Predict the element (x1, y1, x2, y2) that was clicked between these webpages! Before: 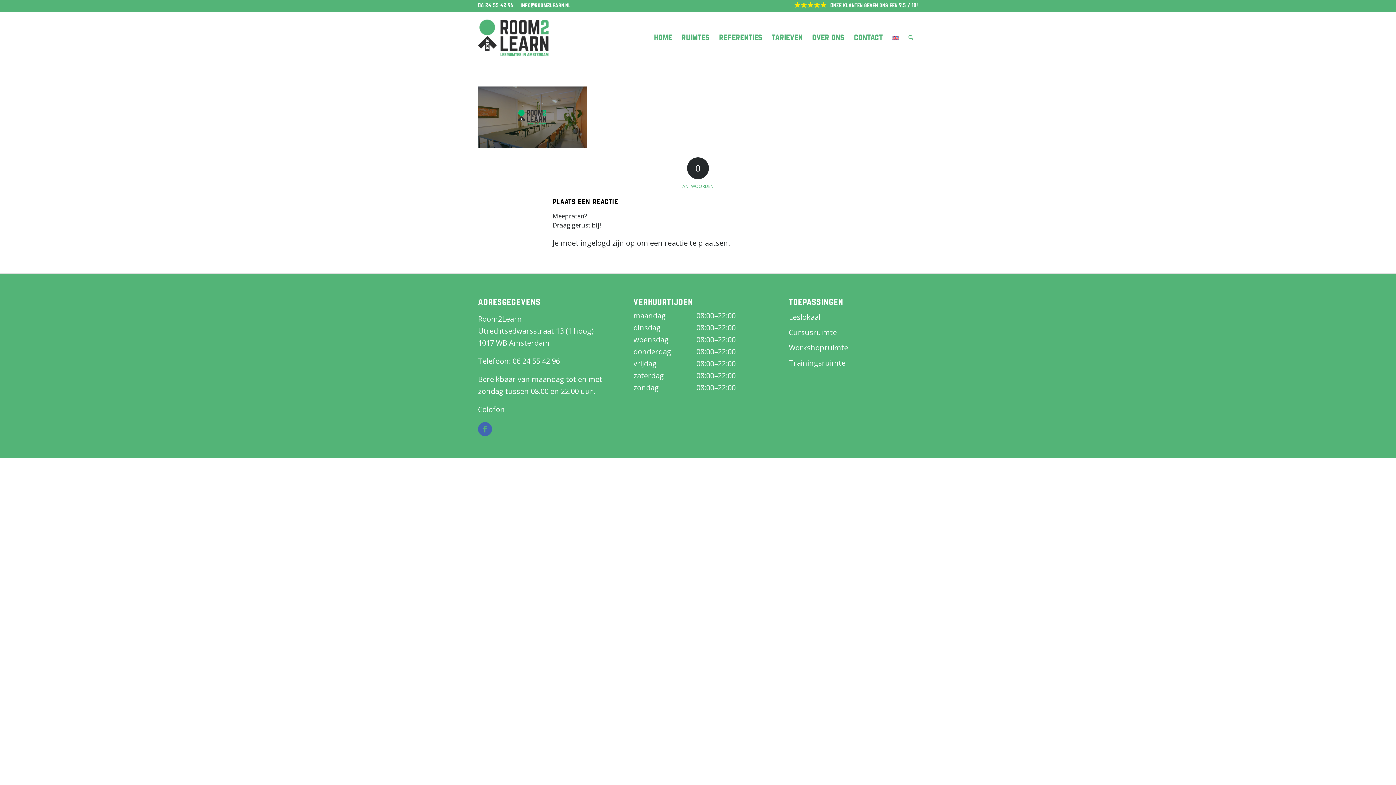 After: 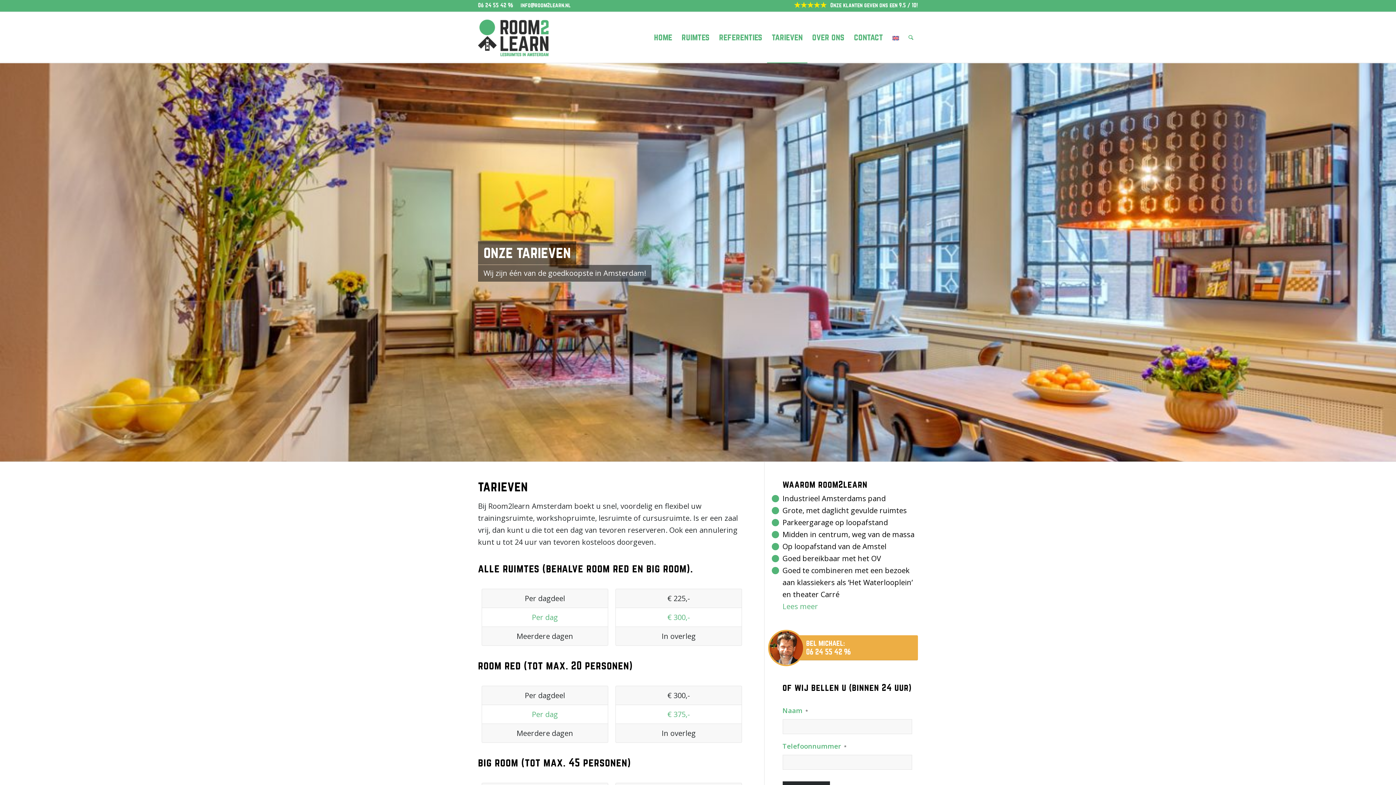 Action: bbox: (767, 12, 807, 62) label: tarieven